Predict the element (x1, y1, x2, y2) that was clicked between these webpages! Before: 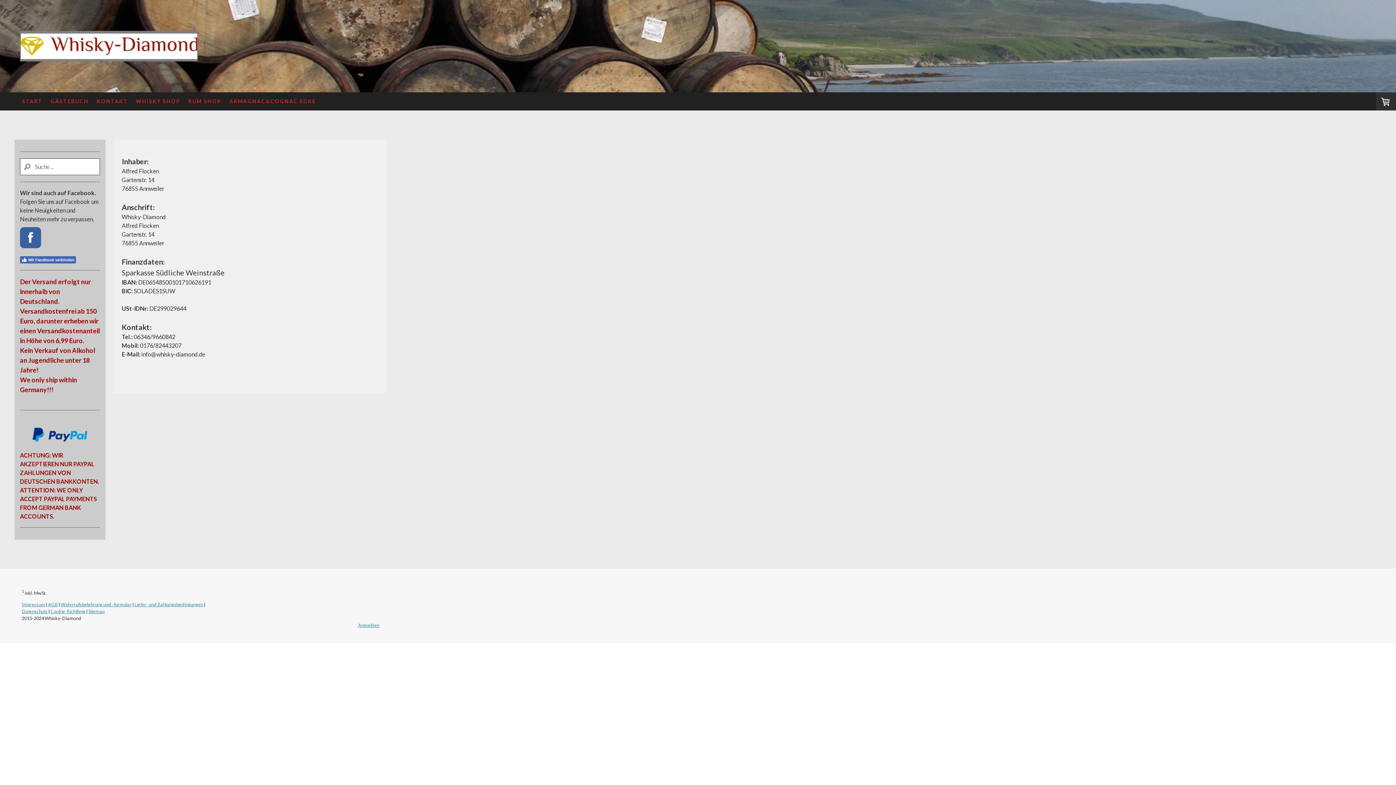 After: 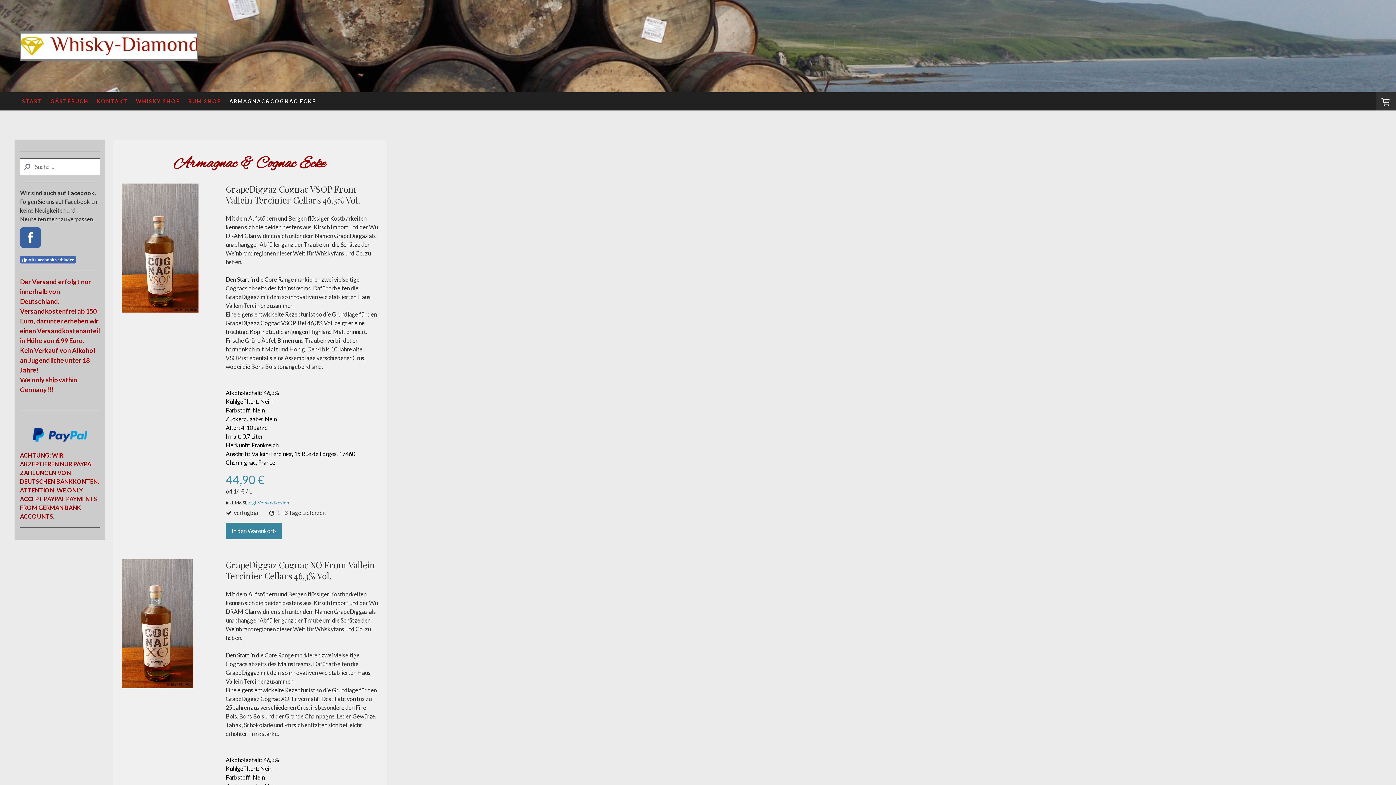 Action: bbox: (225, 92, 320, 110) label: ARMAGNAC&COGNAC ECKE